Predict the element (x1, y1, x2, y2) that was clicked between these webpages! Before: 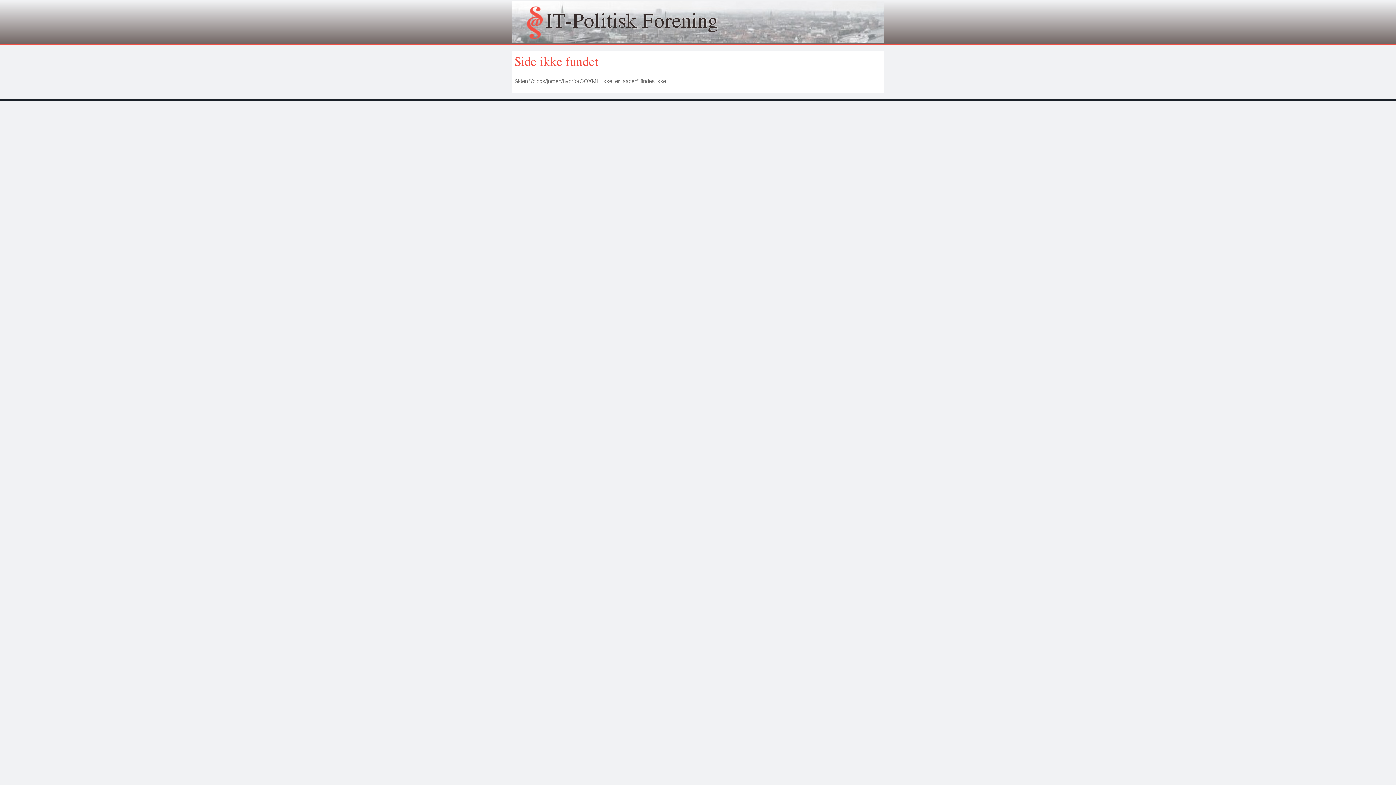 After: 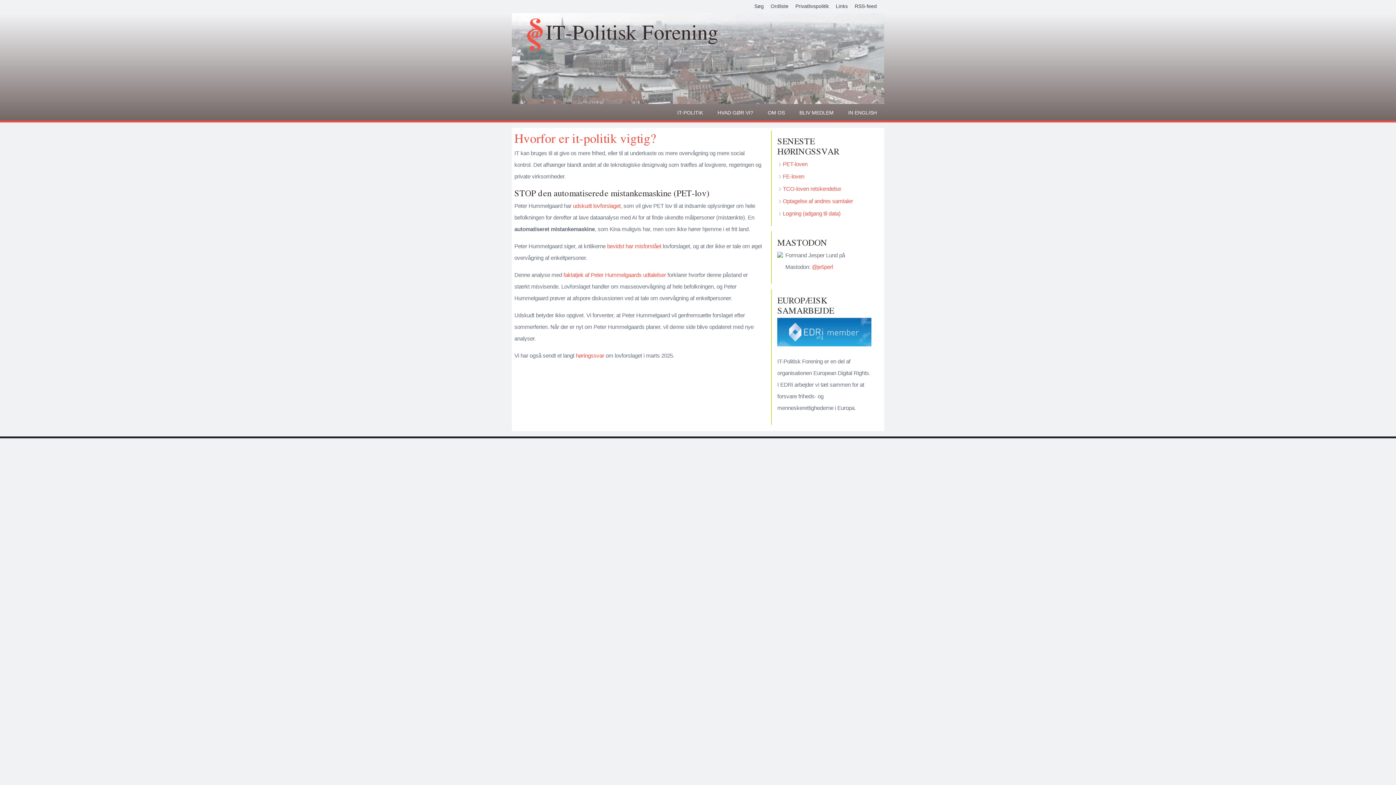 Action: label: IT-Politisk Forening bbox: (526, 6, 737, 38)